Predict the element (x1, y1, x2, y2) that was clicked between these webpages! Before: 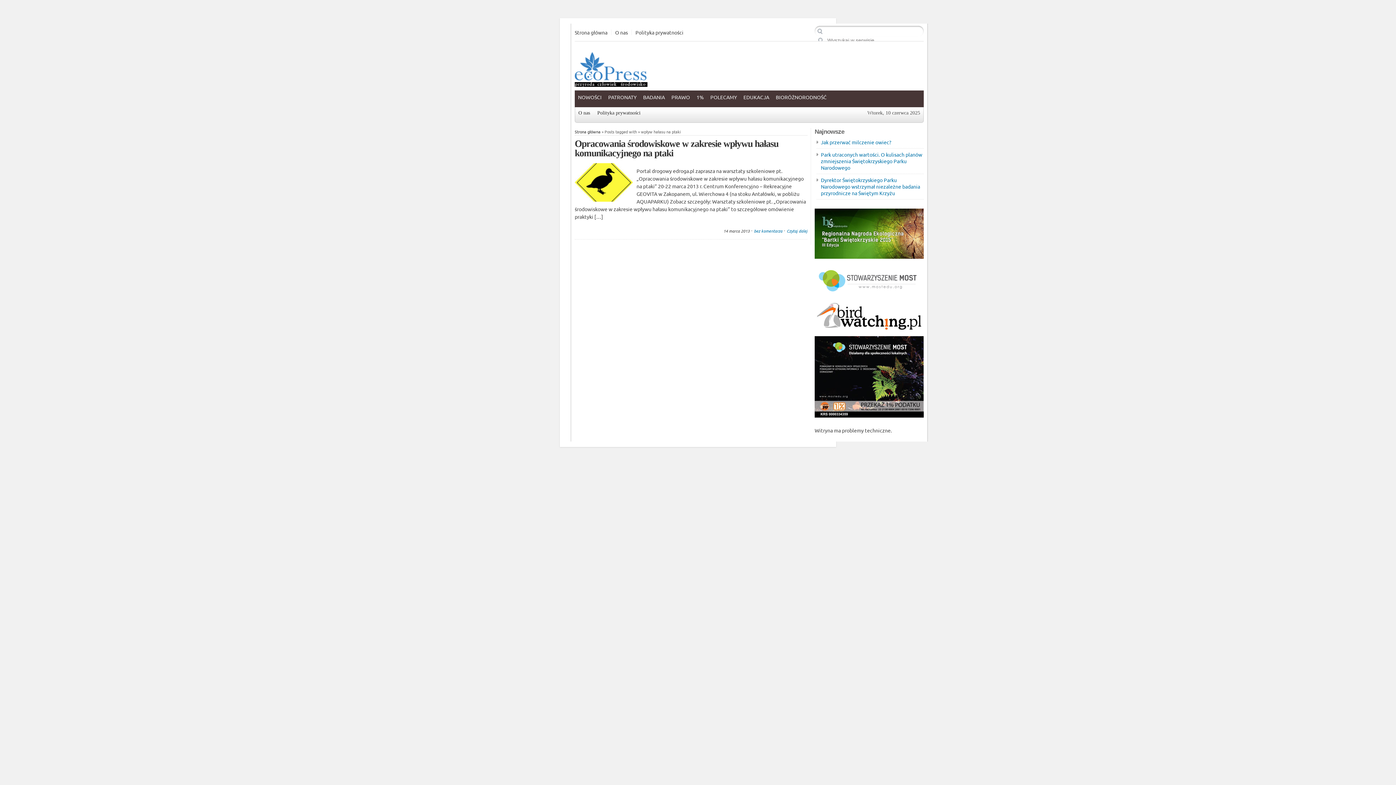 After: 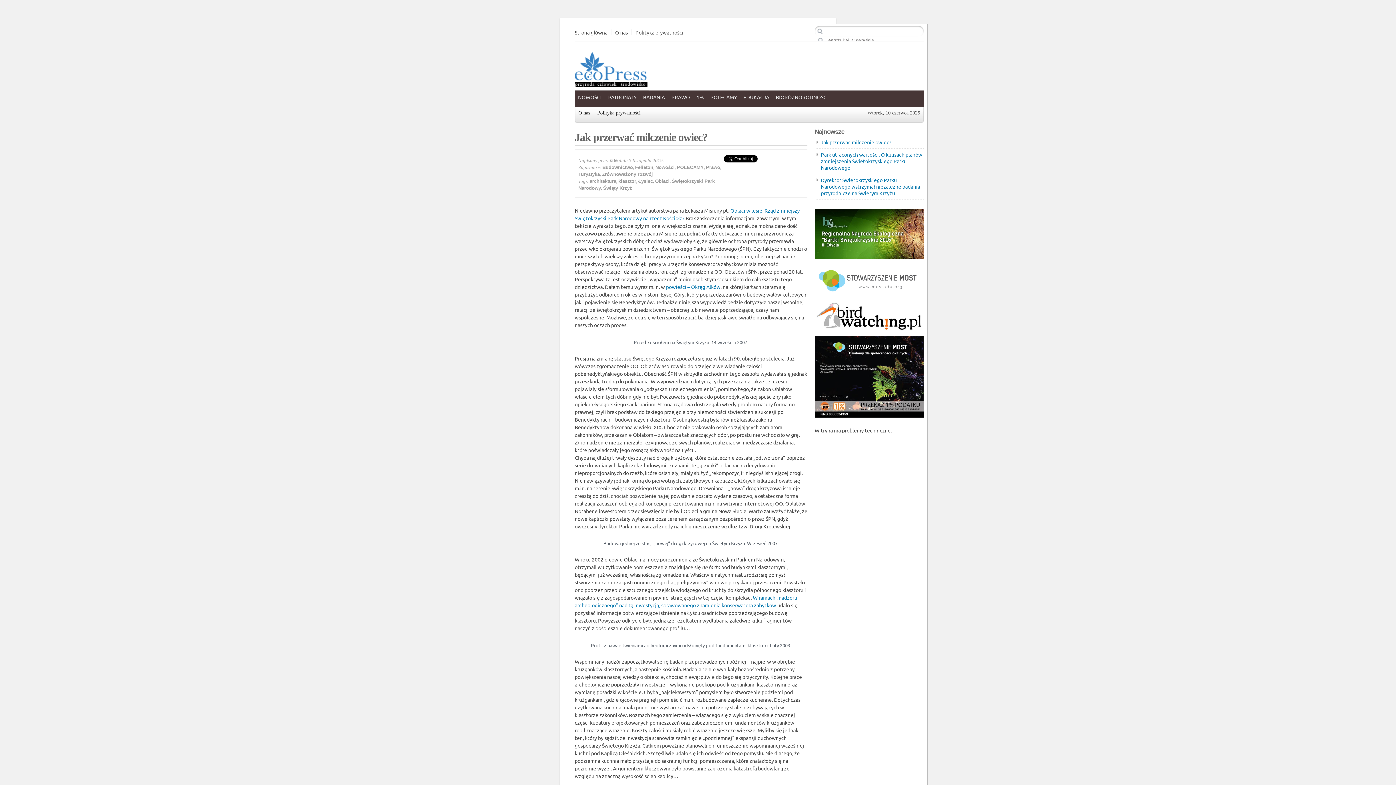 Action: bbox: (821, 138, 891, 145) label: Jak przerwać milczenie owiec?